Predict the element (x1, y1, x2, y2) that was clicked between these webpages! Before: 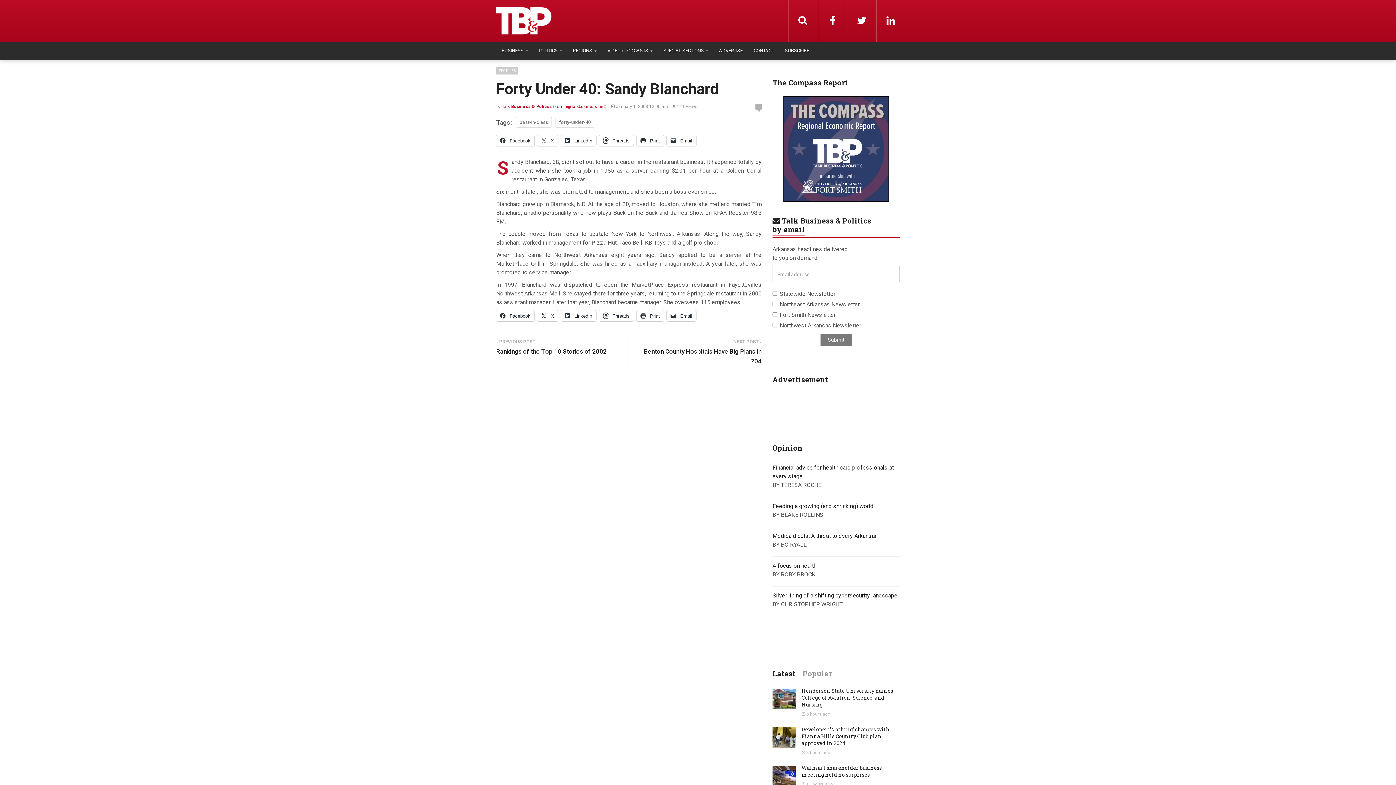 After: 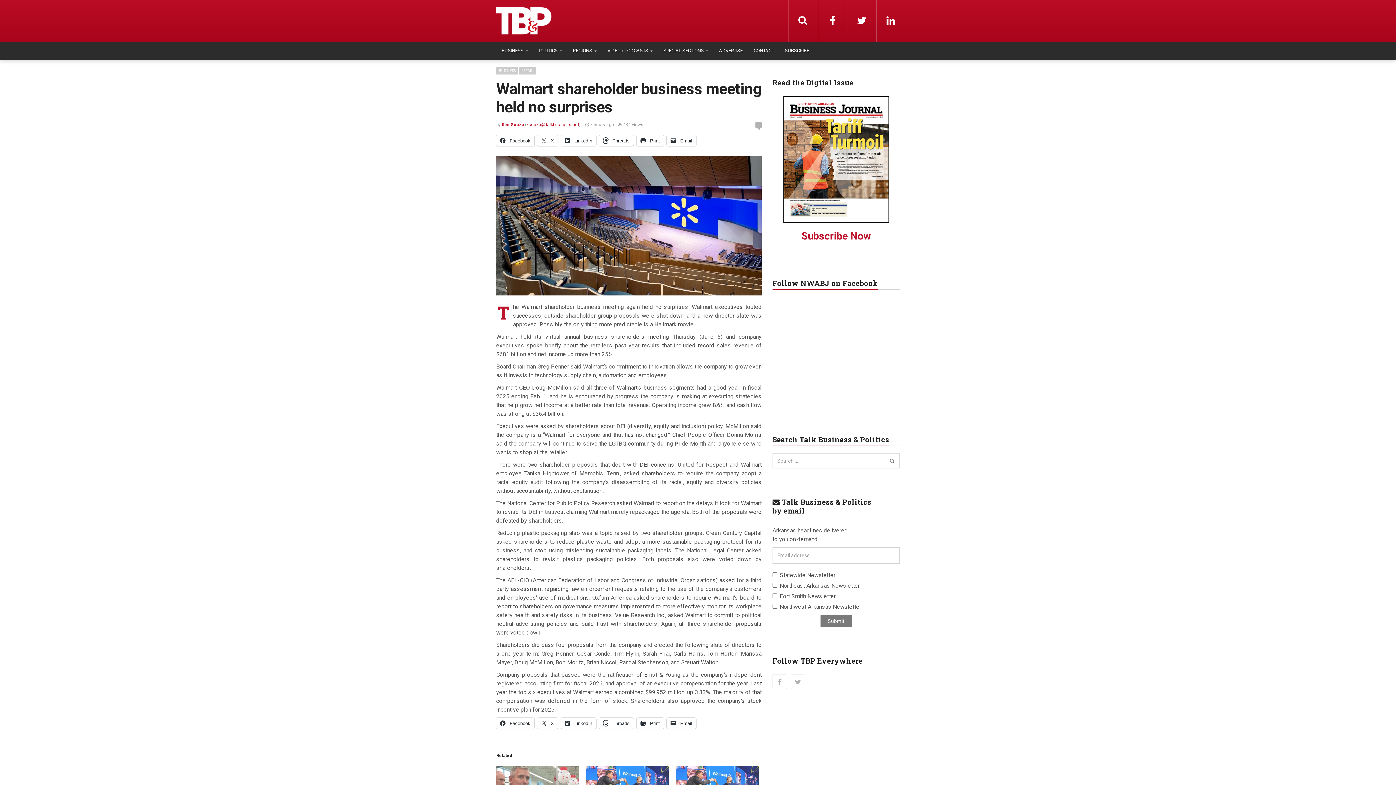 Action: bbox: (772, 772, 796, 779)